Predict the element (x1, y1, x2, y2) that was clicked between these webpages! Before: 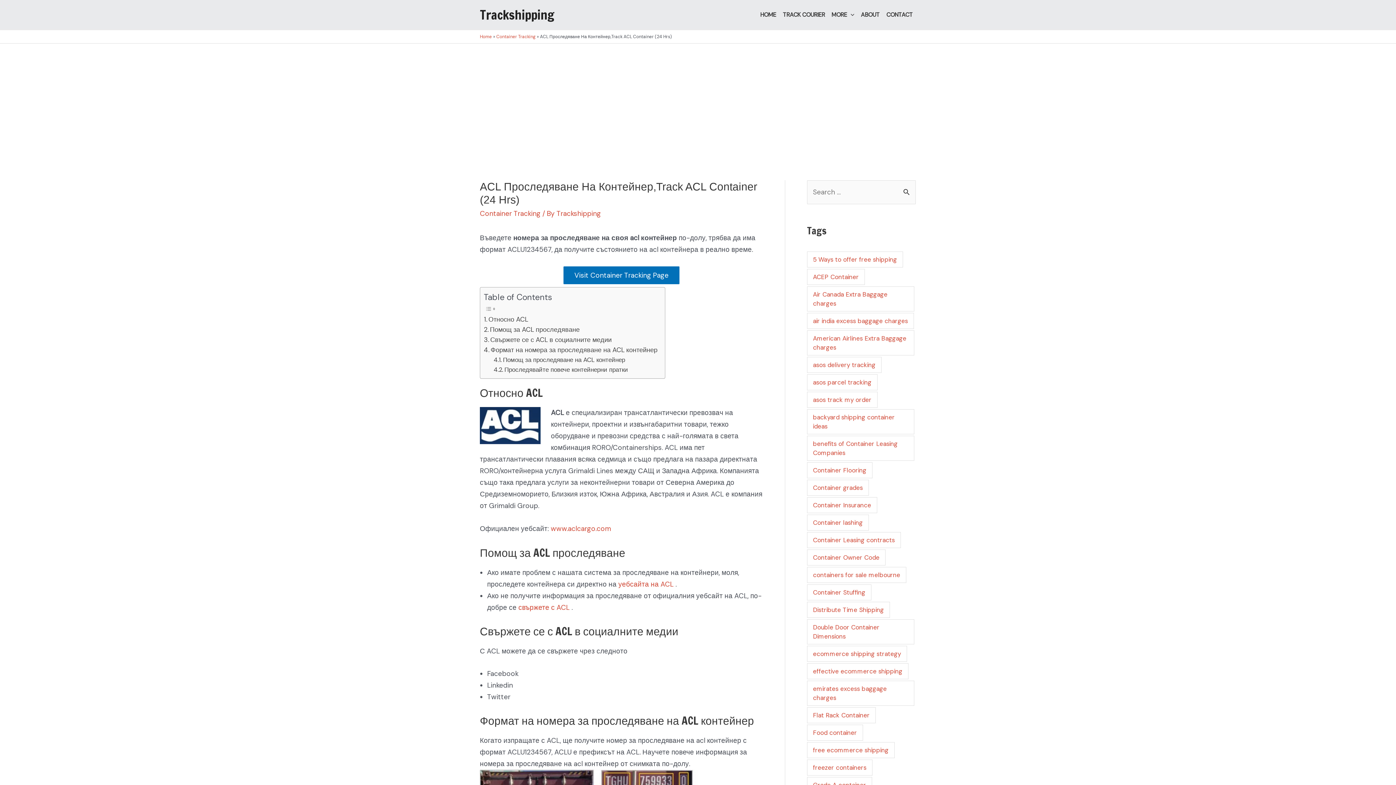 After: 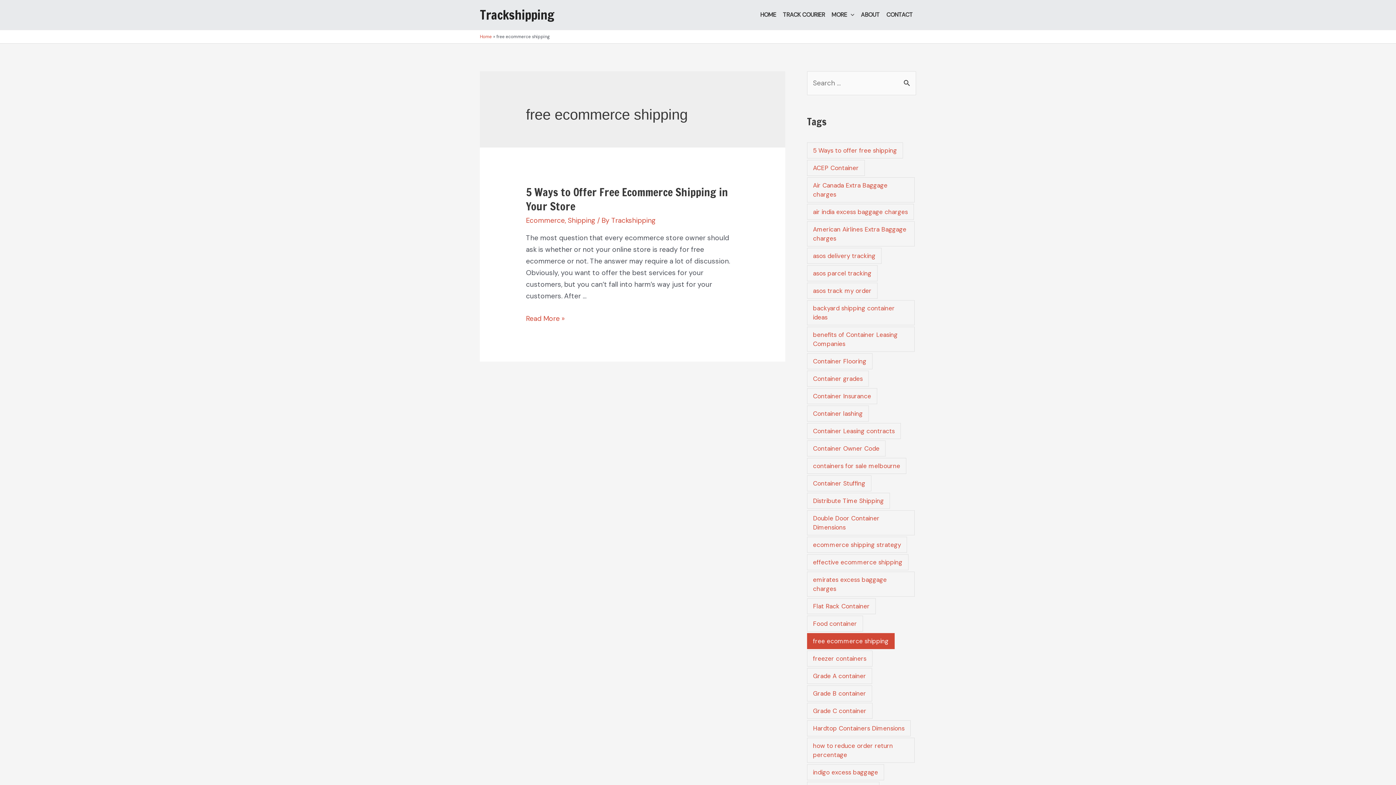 Action: label: free ecommerce shipping (1 item) bbox: (807, 742, 894, 758)